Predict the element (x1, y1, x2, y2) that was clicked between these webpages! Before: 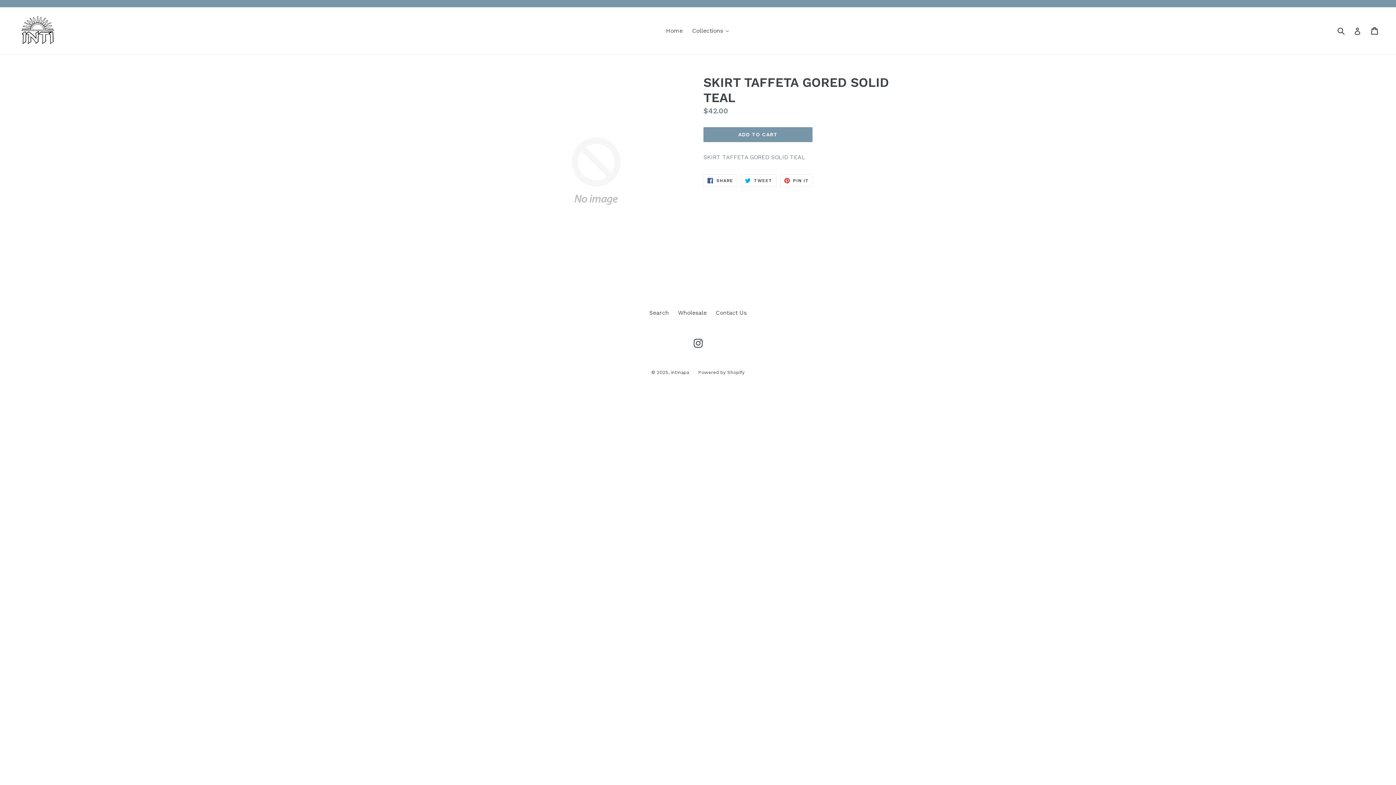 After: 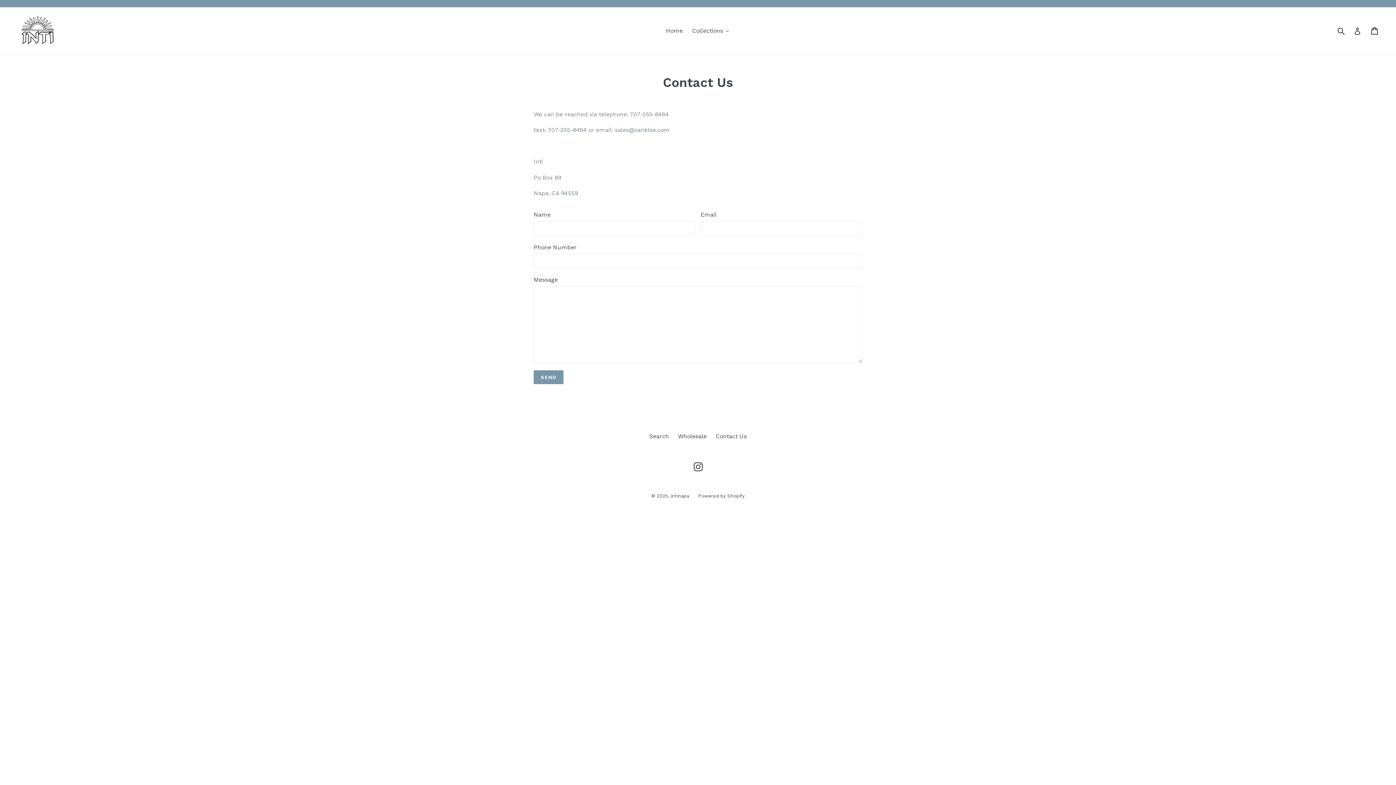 Action: bbox: (716, 309, 746, 316) label: Contact Us